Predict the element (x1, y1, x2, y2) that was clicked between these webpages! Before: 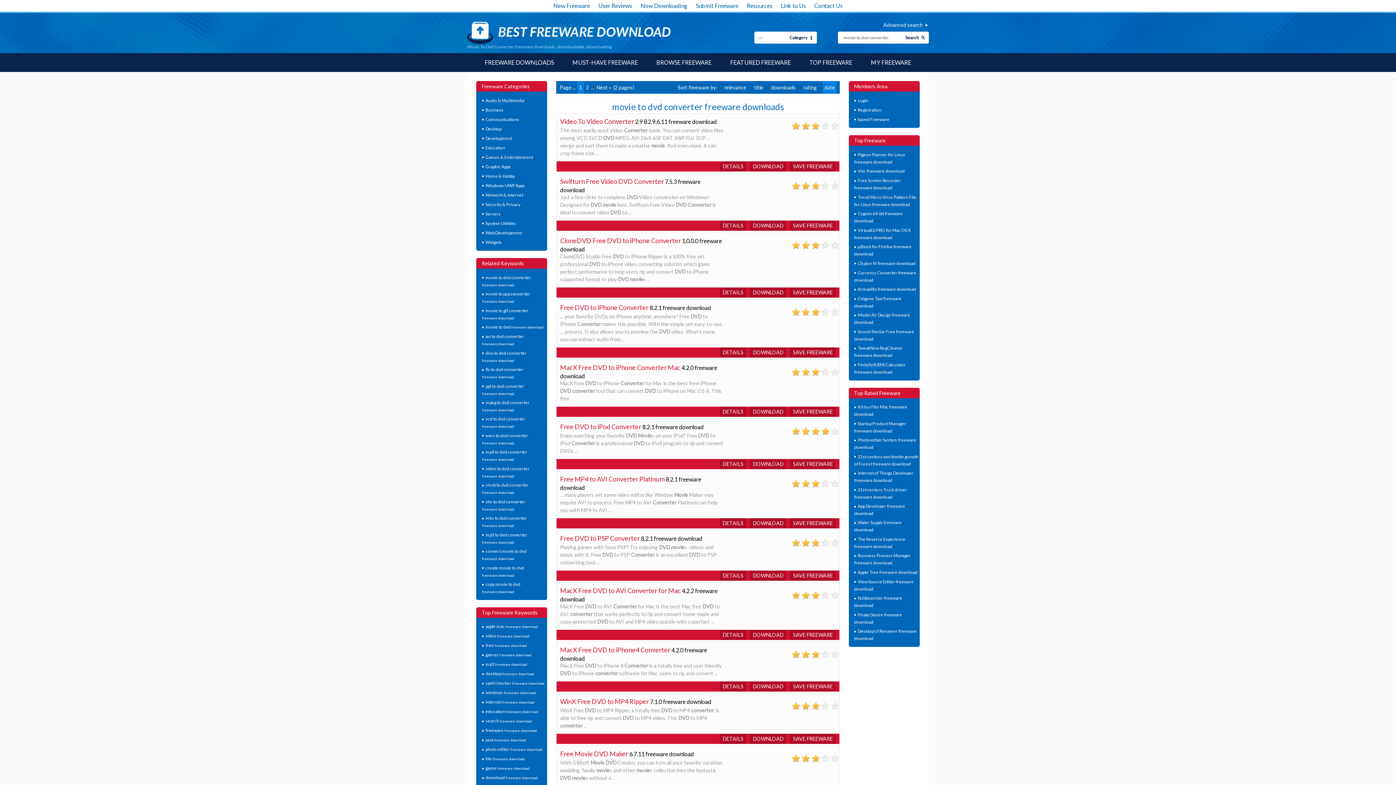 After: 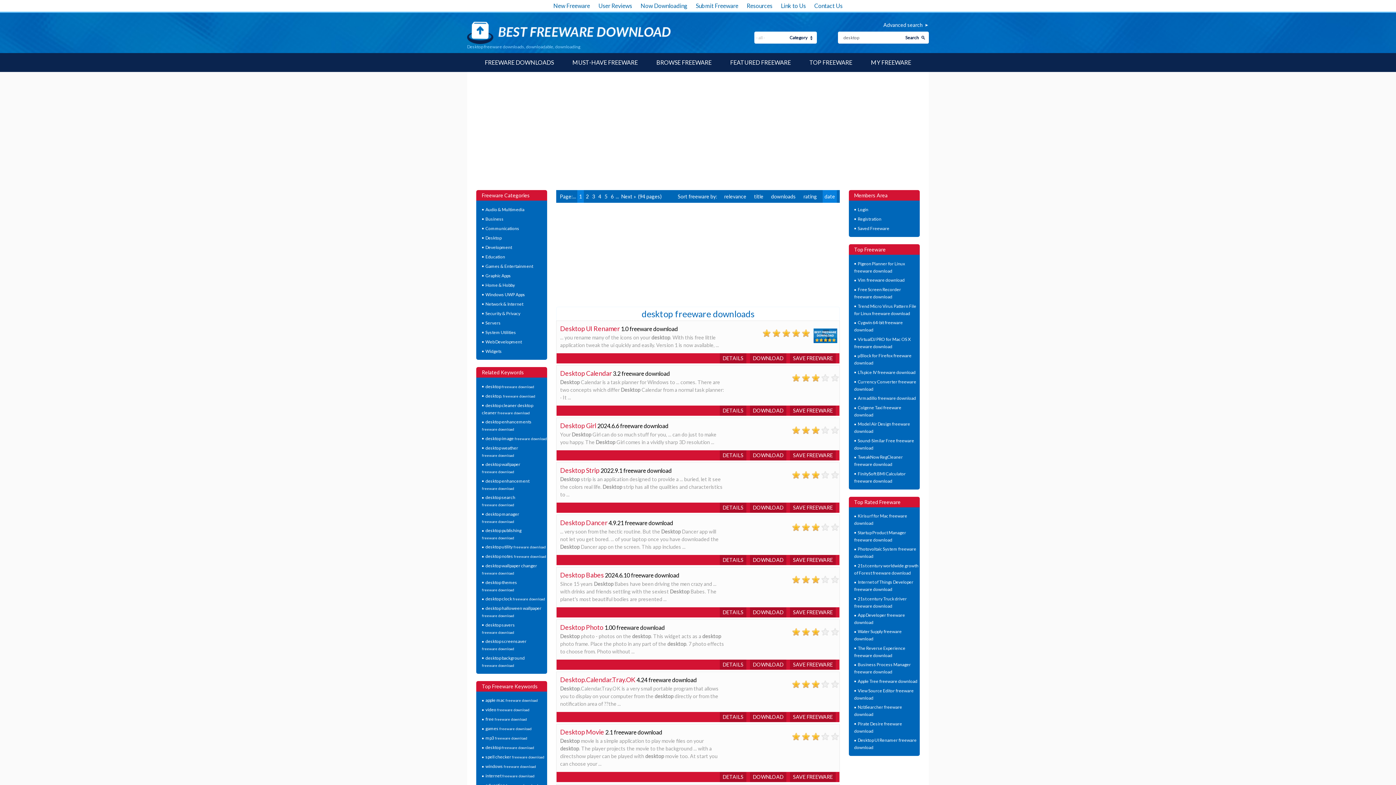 Action: bbox: (485, 671, 534, 677) label: desktop 

freeware download